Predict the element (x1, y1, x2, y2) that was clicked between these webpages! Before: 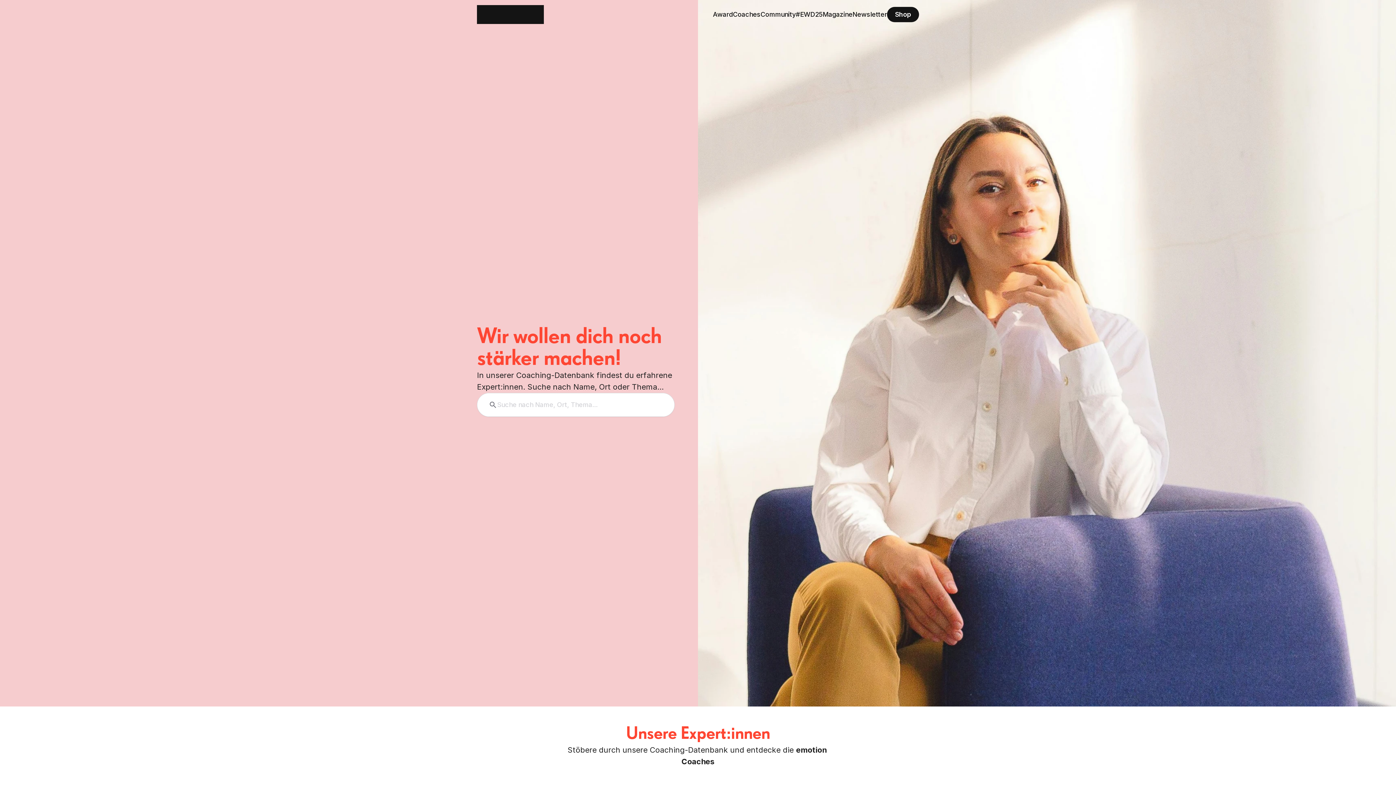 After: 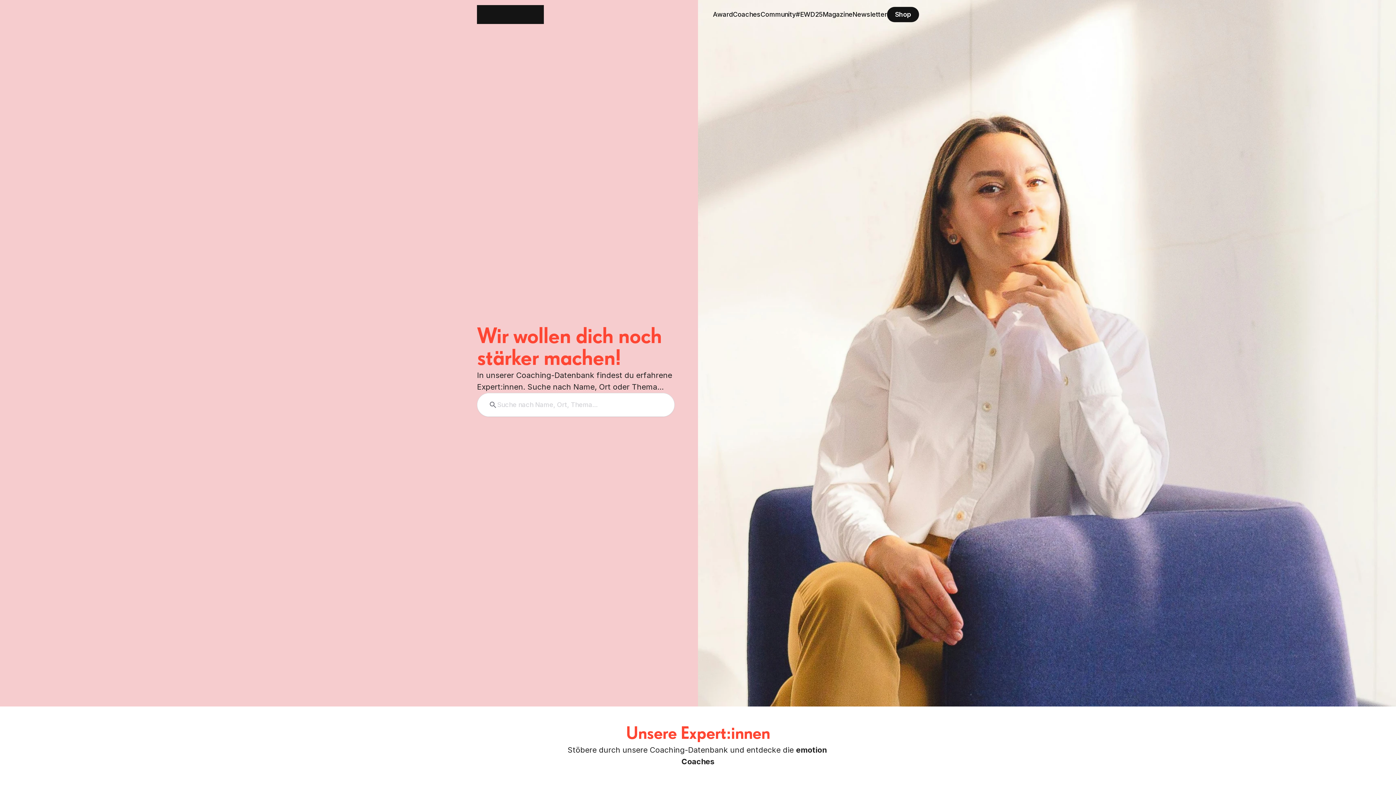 Action: bbox: (488, 400, 497, 409) label: Search Icon